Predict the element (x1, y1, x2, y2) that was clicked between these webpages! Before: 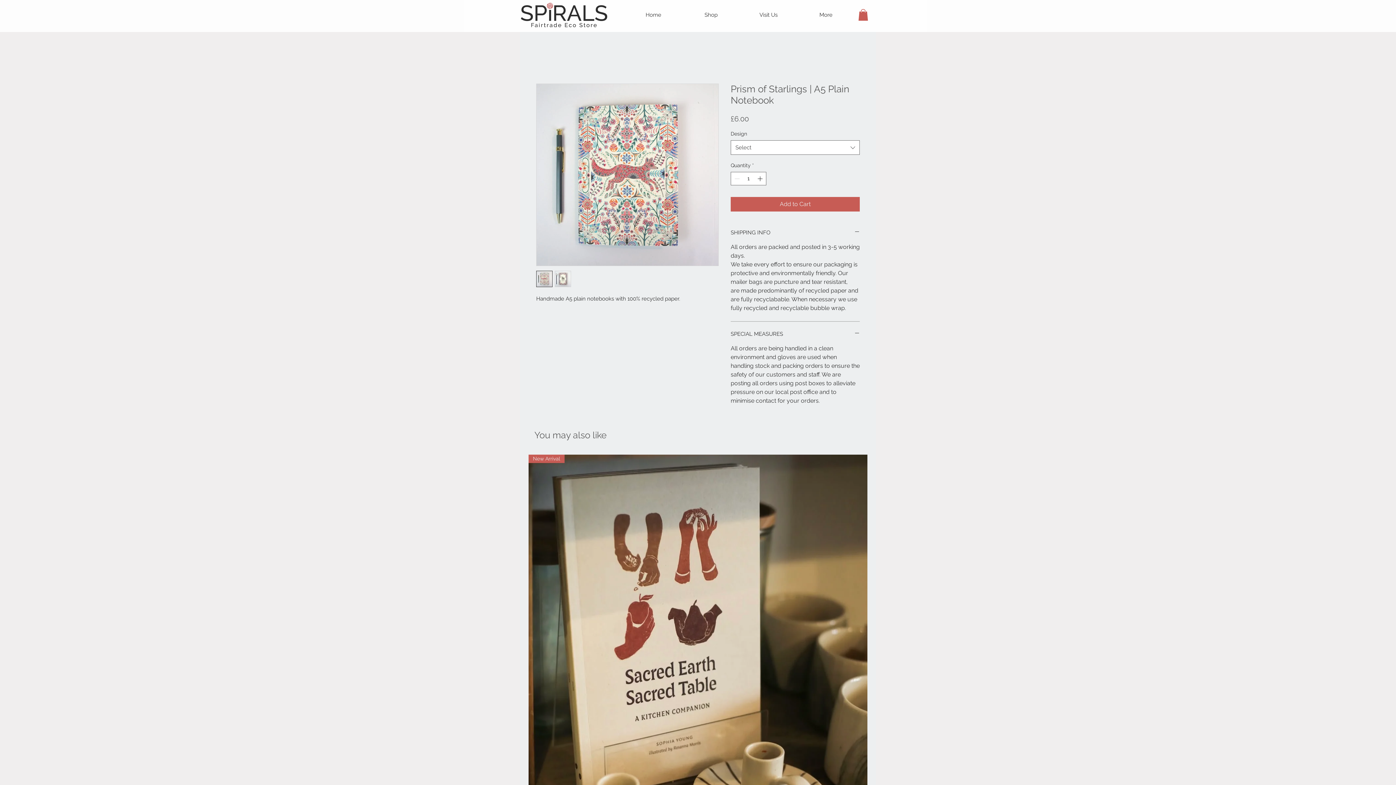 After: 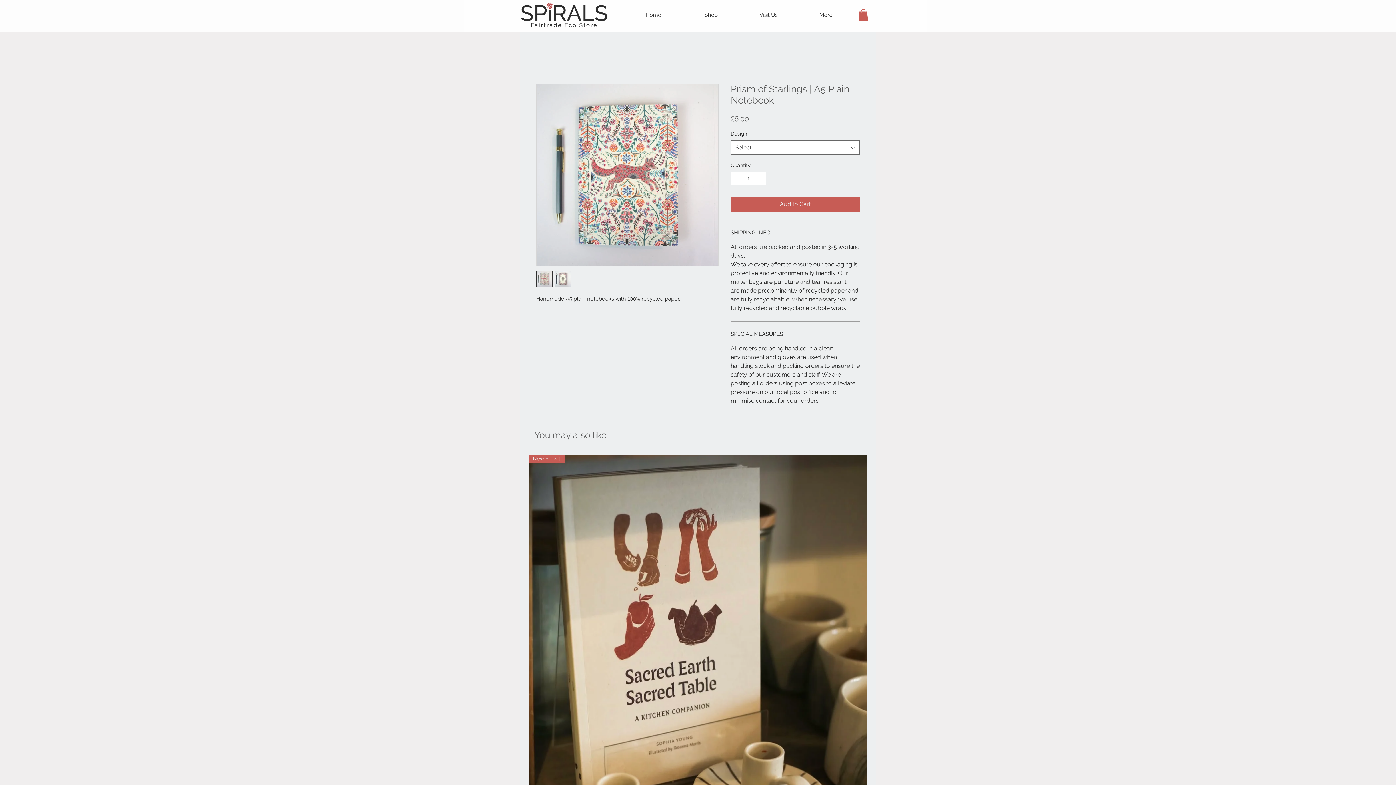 Action: bbox: (756, 172, 765, 185)